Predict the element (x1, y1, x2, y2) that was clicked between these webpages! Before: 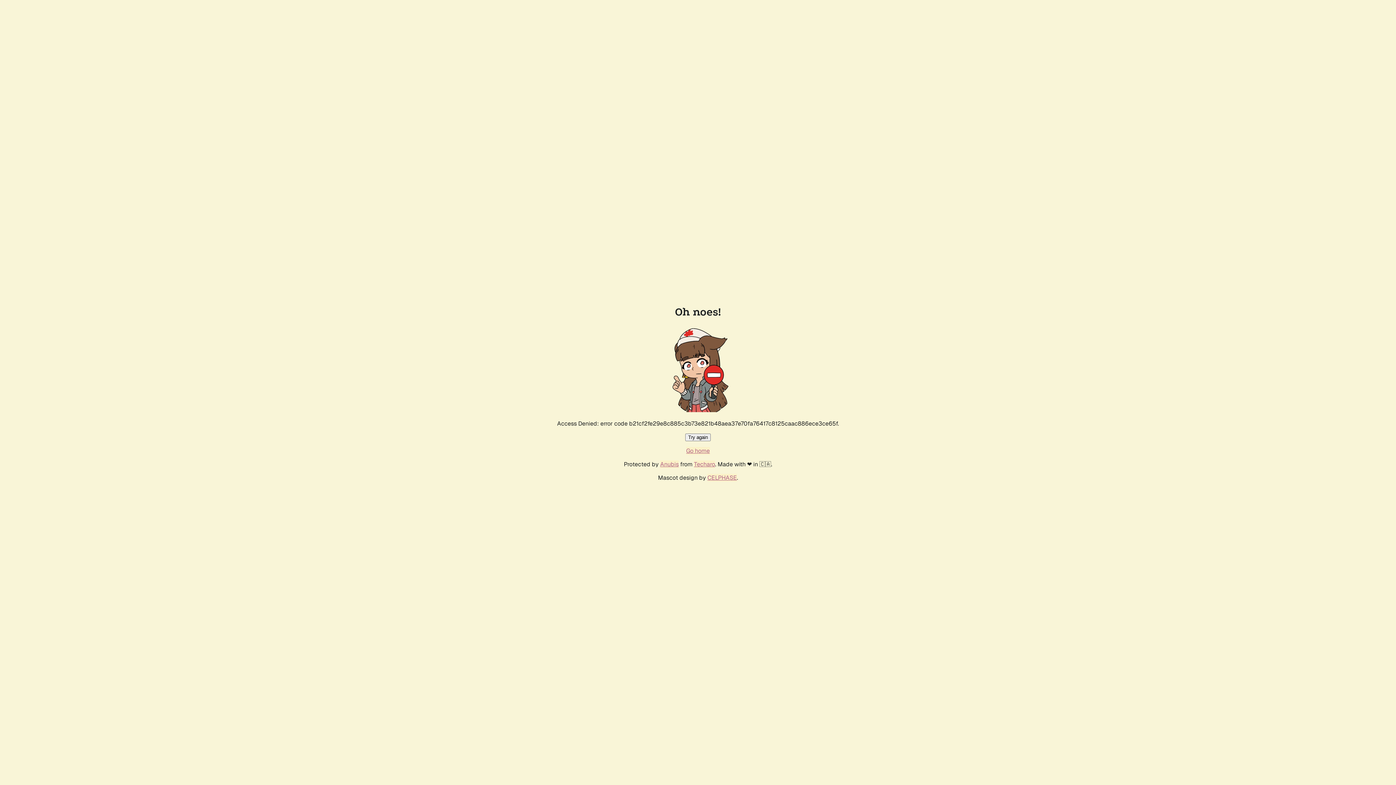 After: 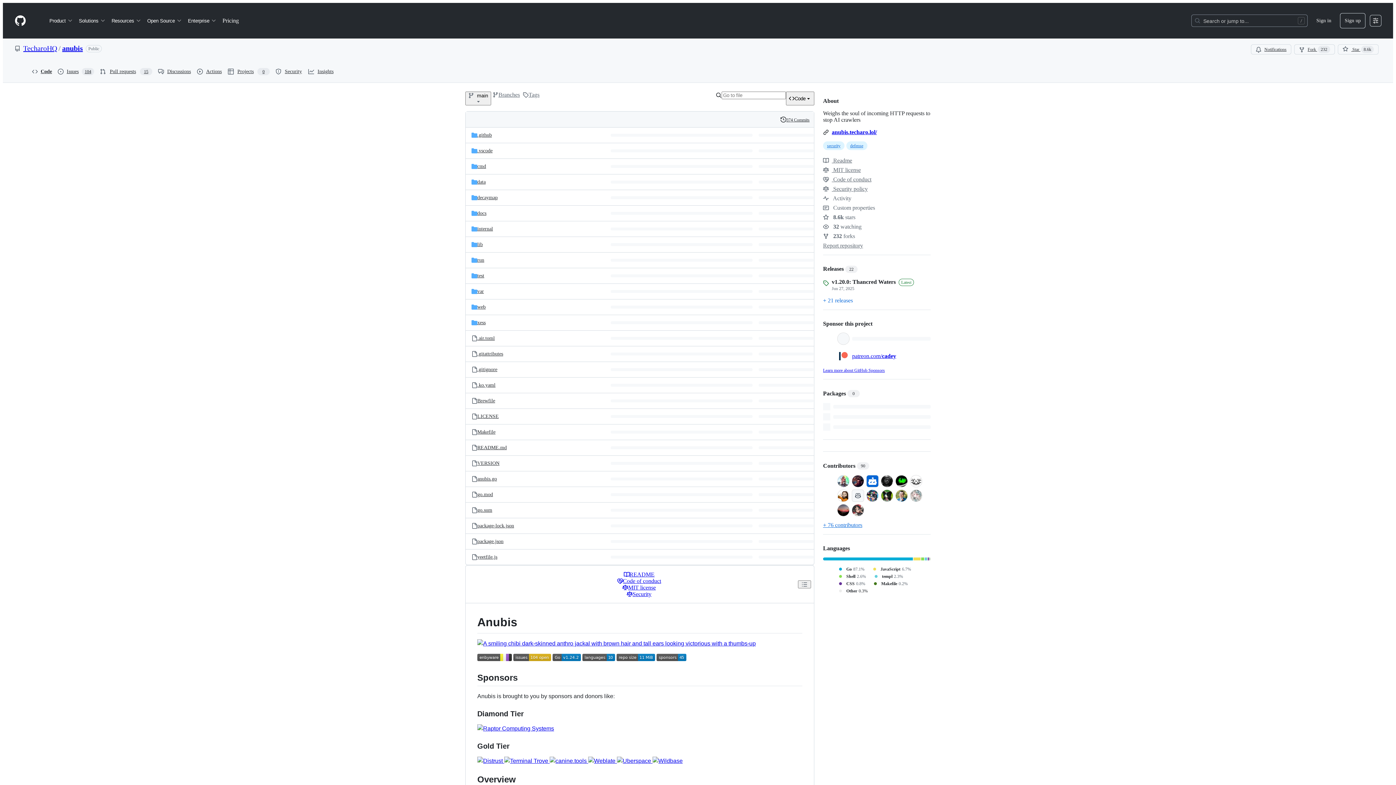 Action: bbox: (660, 460, 678, 468) label: Anubis